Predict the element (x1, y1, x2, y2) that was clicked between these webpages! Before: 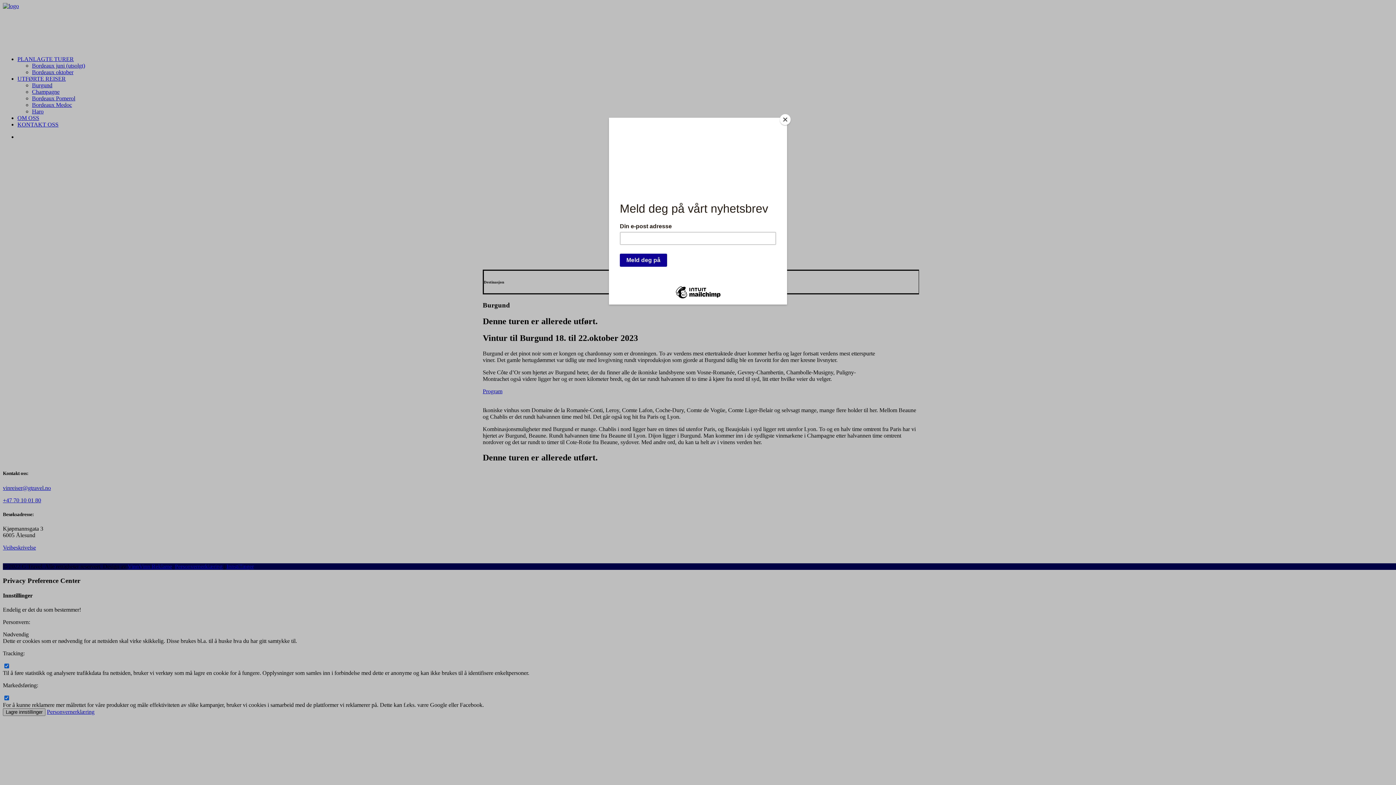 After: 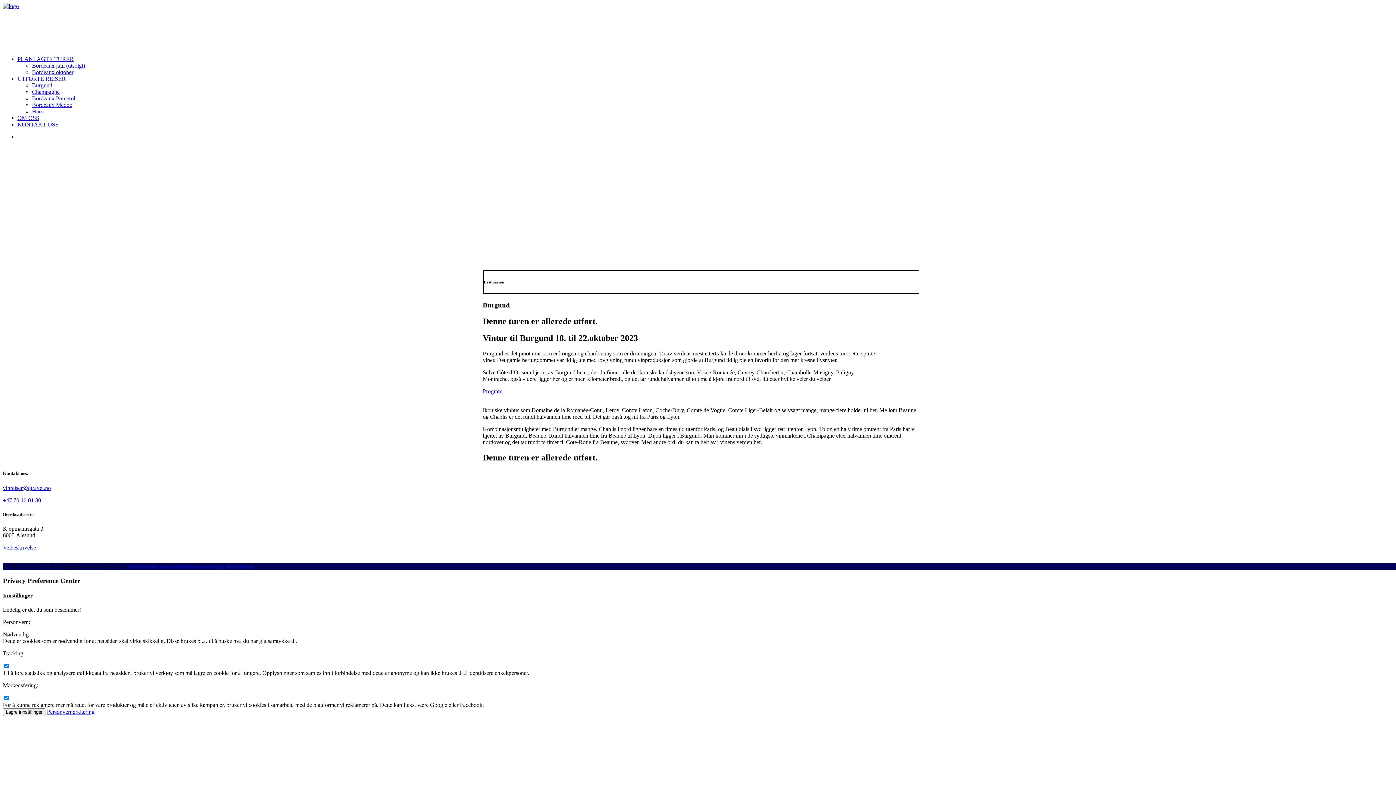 Action: bbox: (780, 114, 790, 125) label: Close